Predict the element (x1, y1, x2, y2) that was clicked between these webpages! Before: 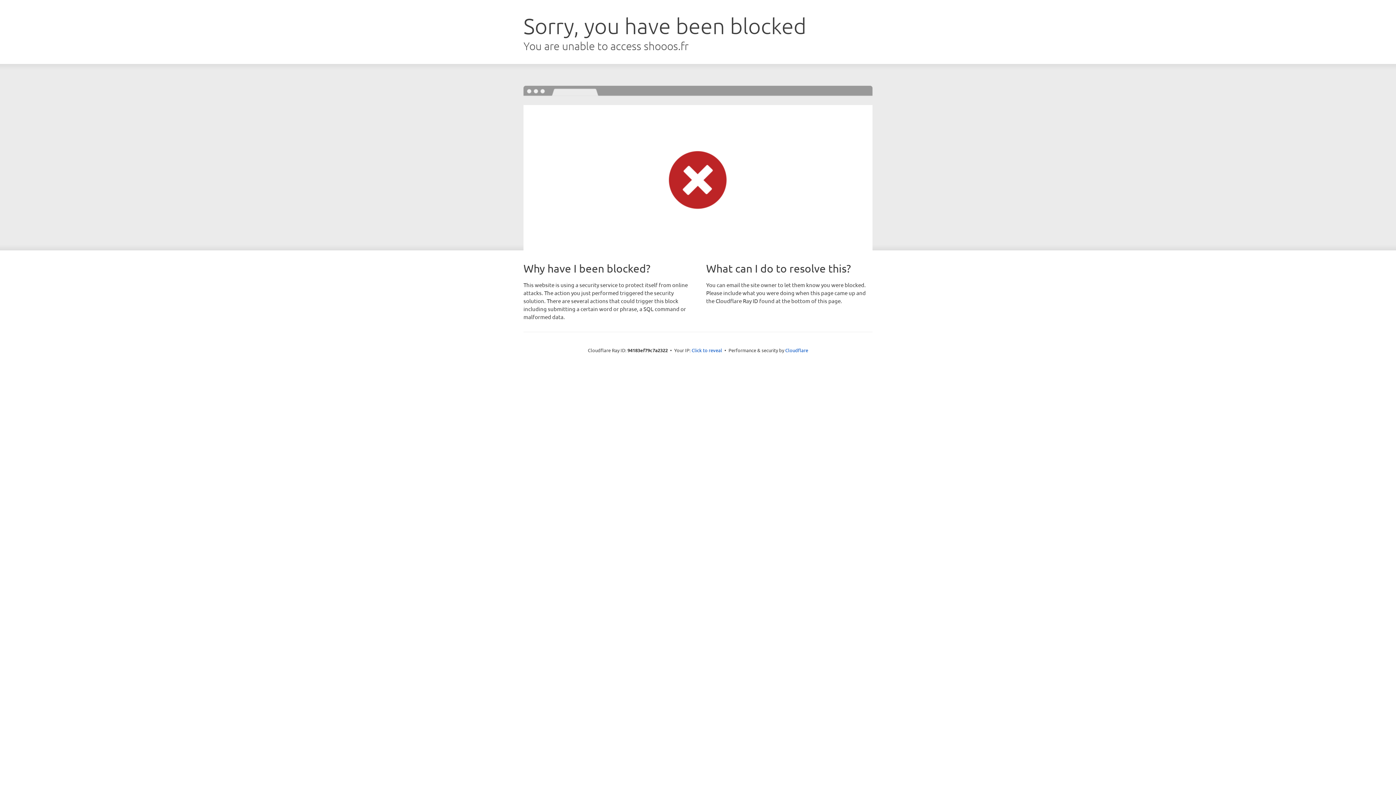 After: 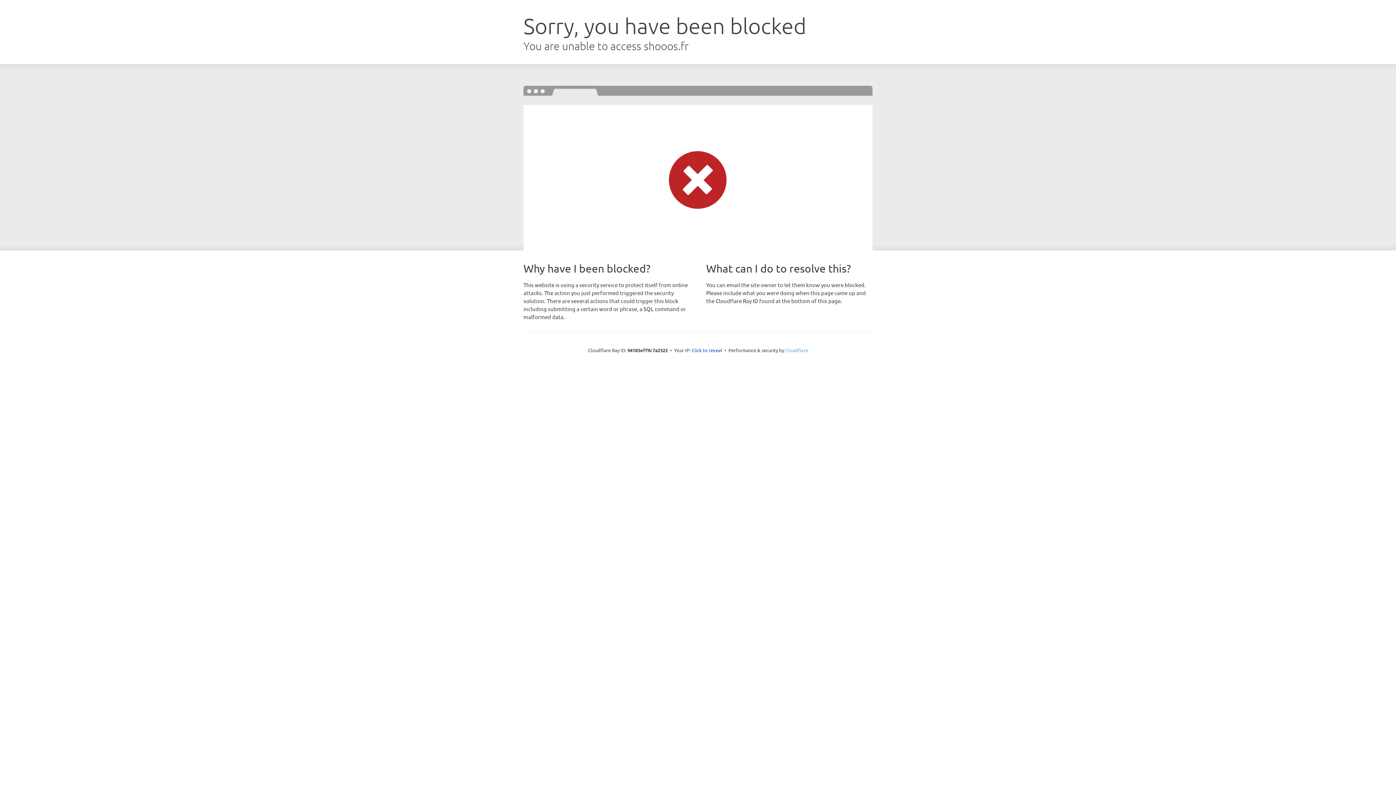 Action: bbox: (785, 347, 808, 353) label: Cloudflare